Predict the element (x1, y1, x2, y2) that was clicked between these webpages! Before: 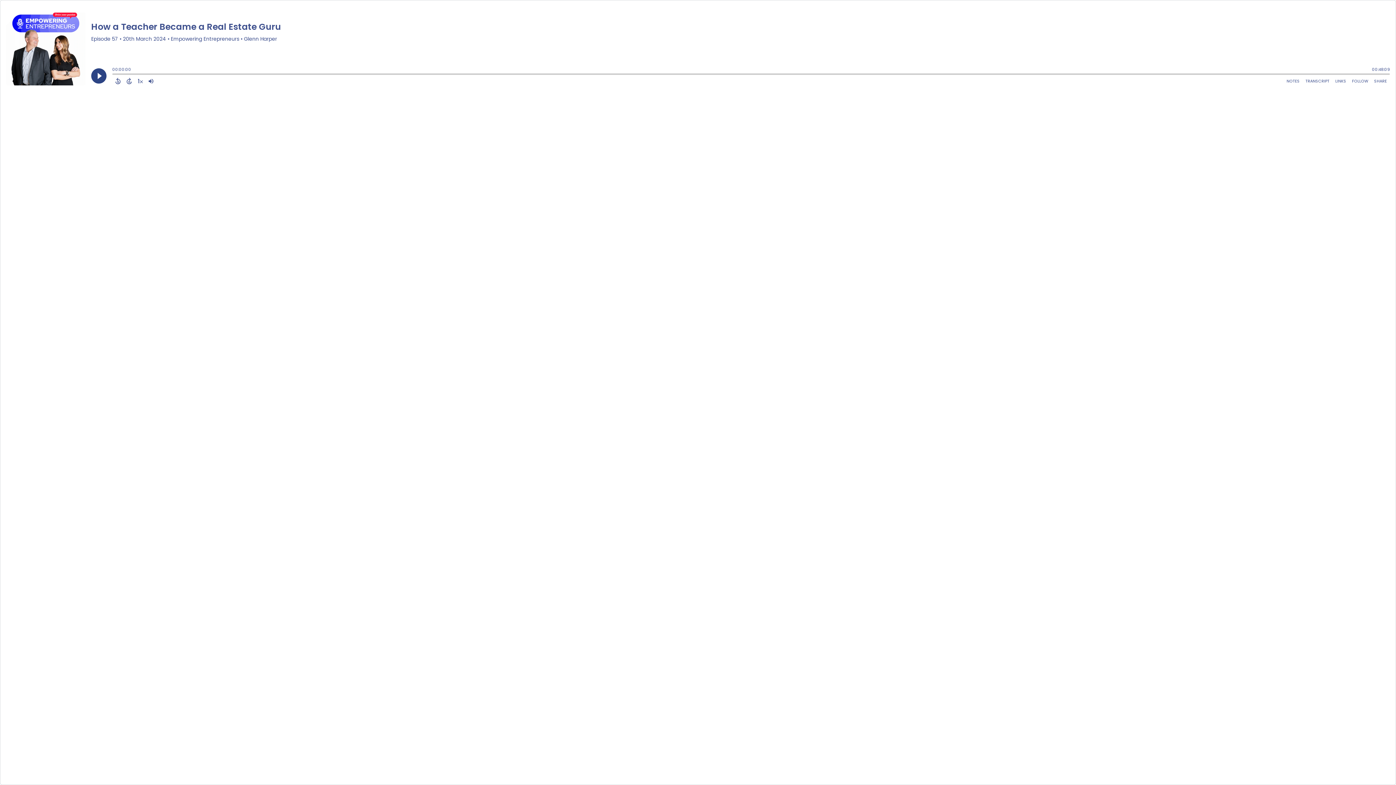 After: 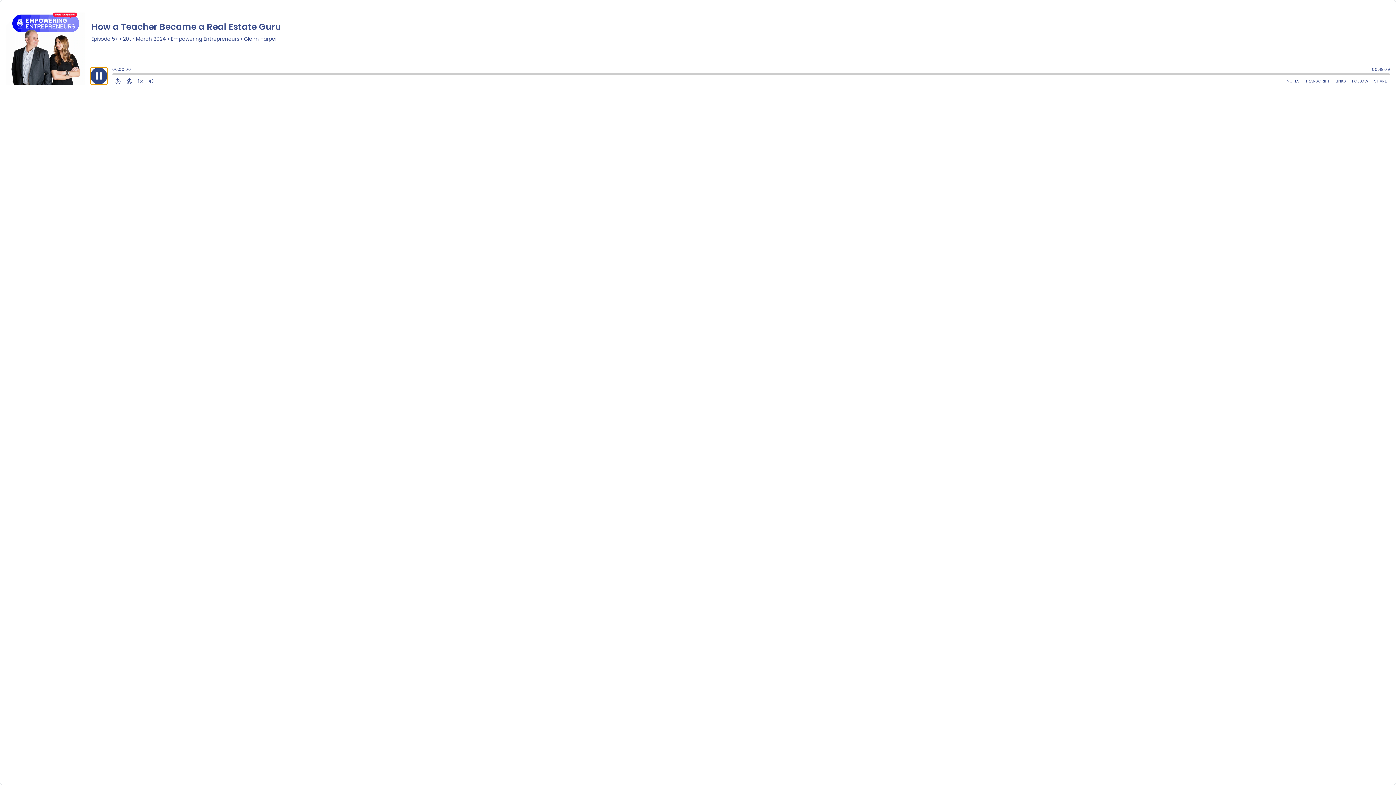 Action: label: Play bbox: (91, 68, 106, 83)